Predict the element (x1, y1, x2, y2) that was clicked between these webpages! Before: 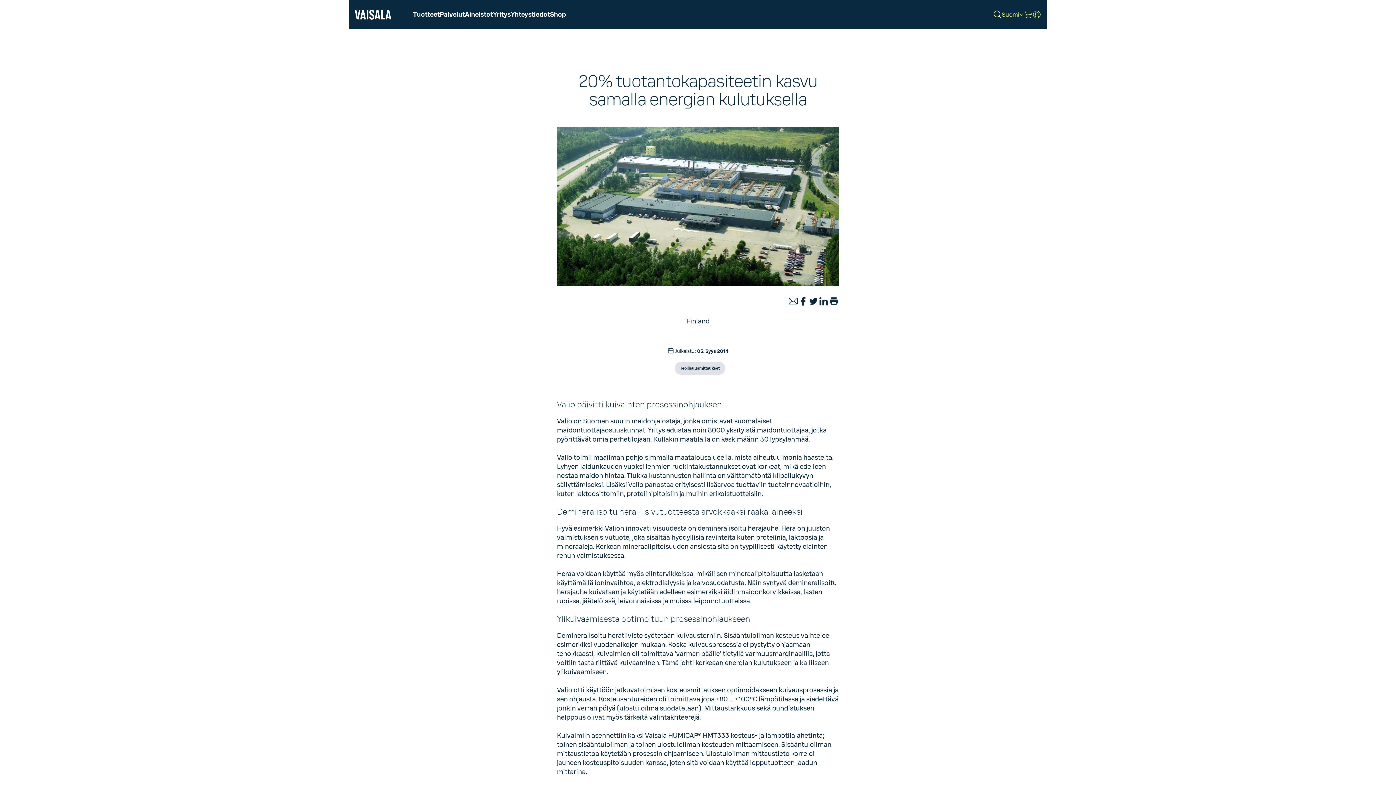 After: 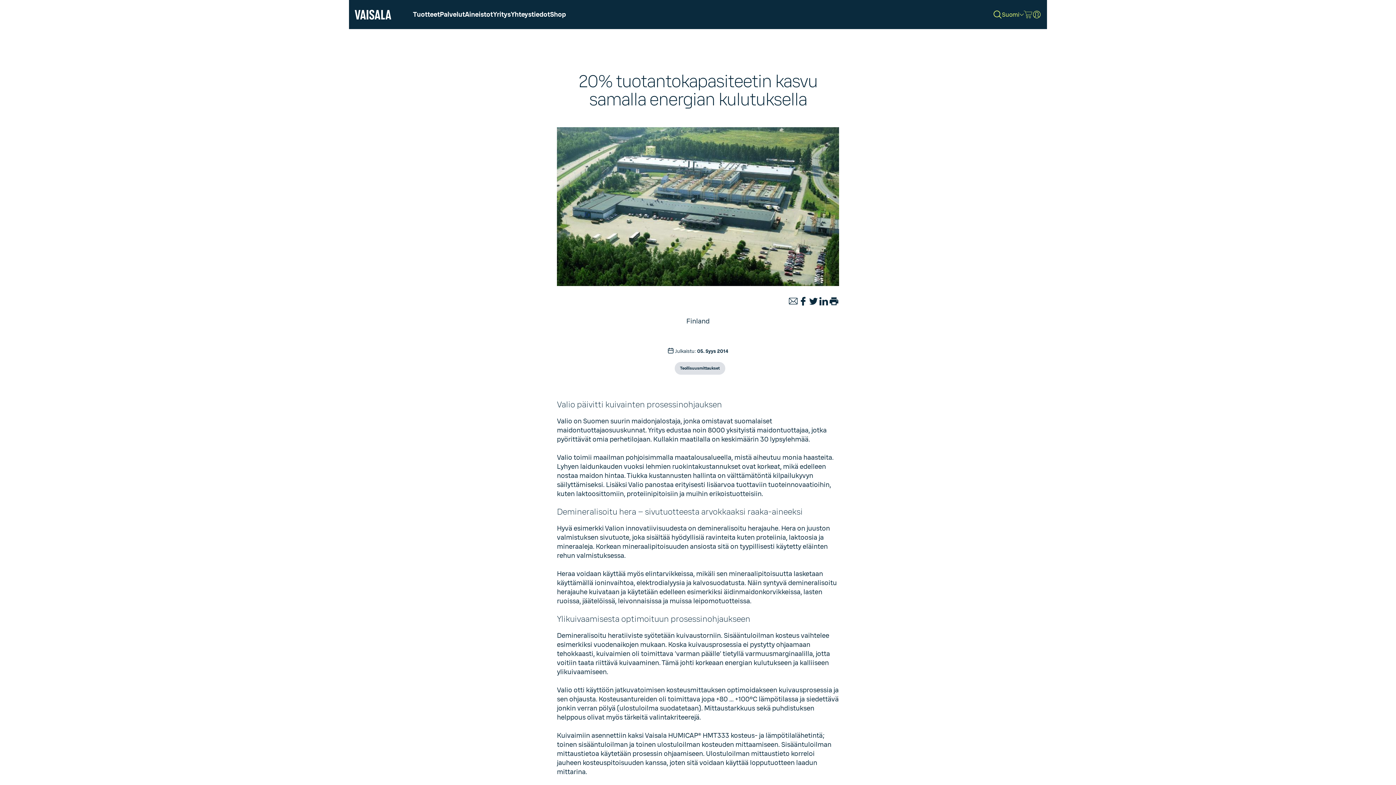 Action: label: Vaisala Store bbox: (1024, 10, 1032, 18)